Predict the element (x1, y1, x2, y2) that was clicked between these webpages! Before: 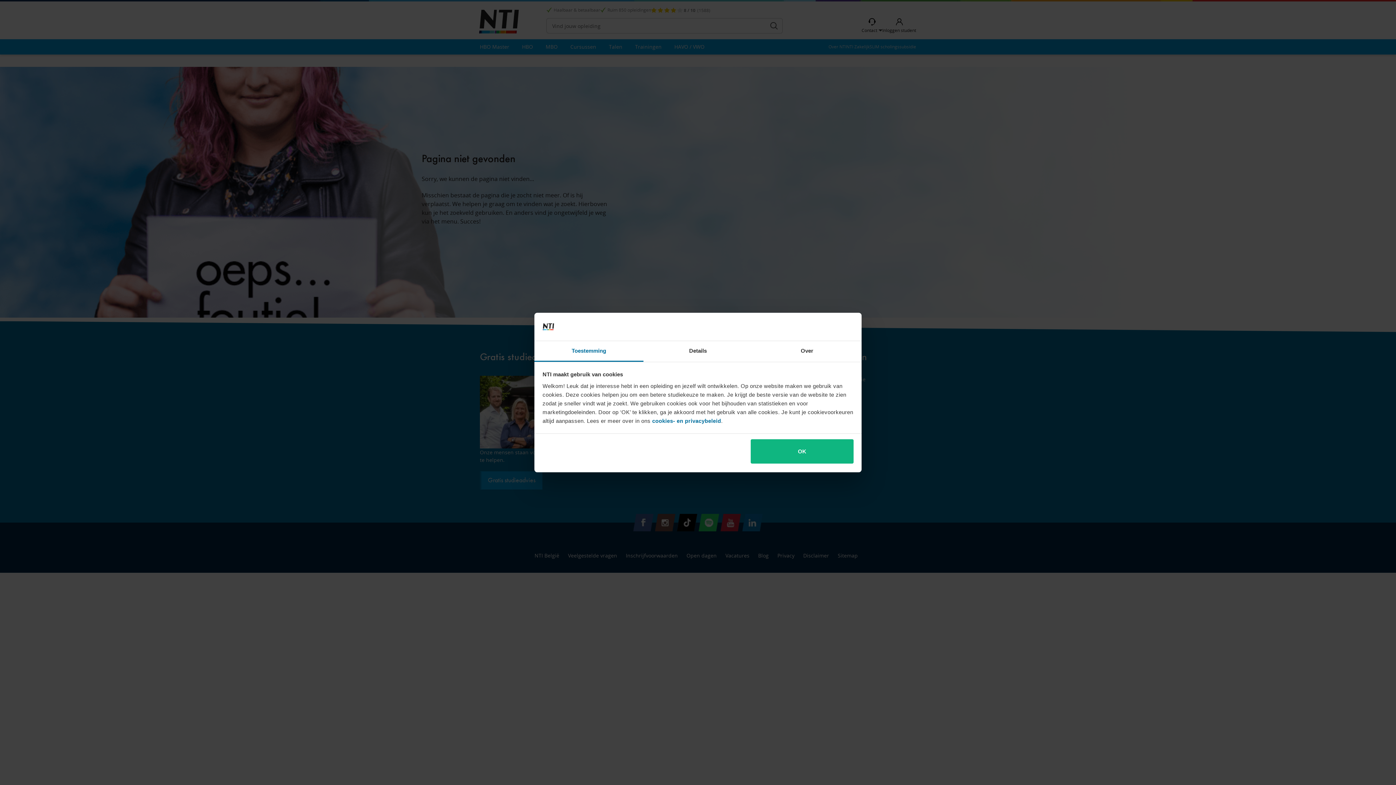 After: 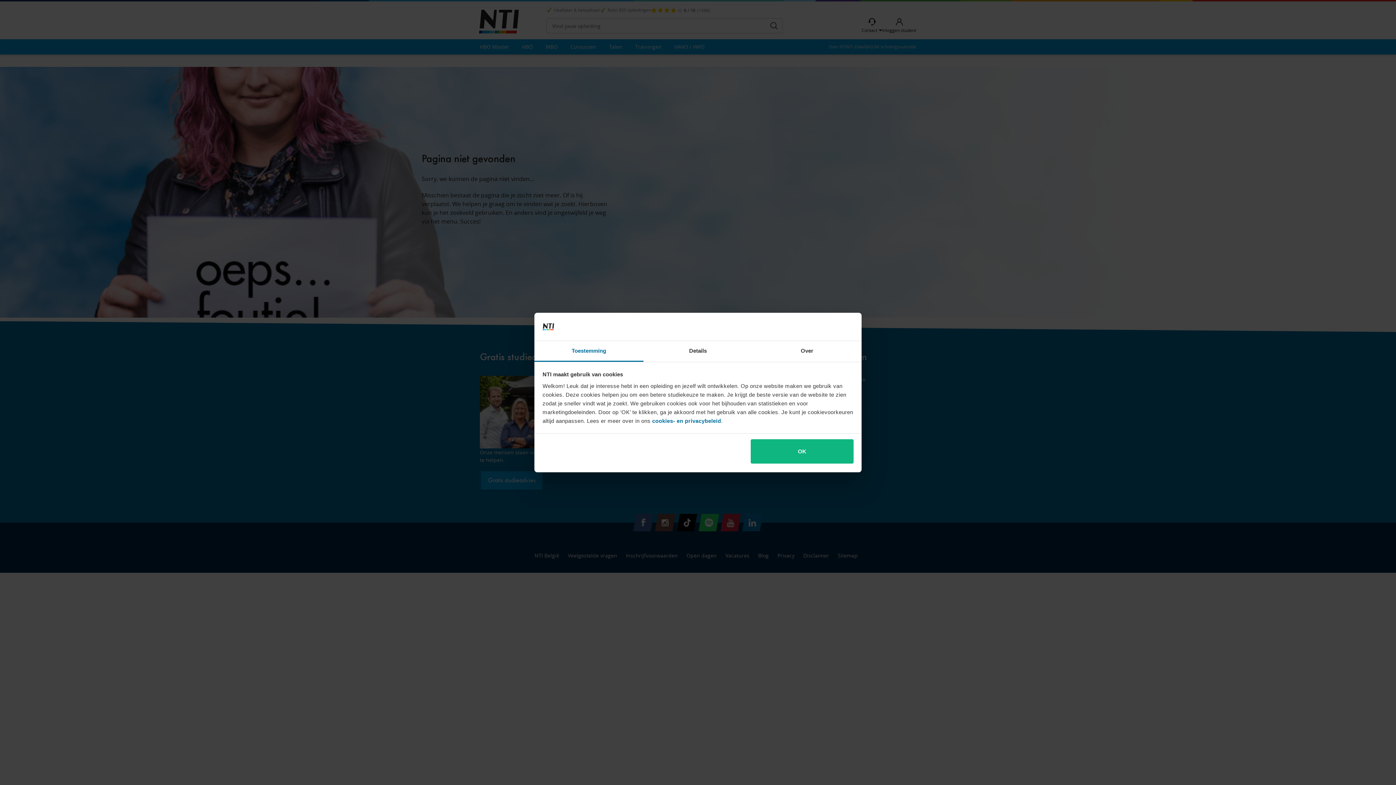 Action: bbox: (534, 341, 643, 361) label: Toestemming